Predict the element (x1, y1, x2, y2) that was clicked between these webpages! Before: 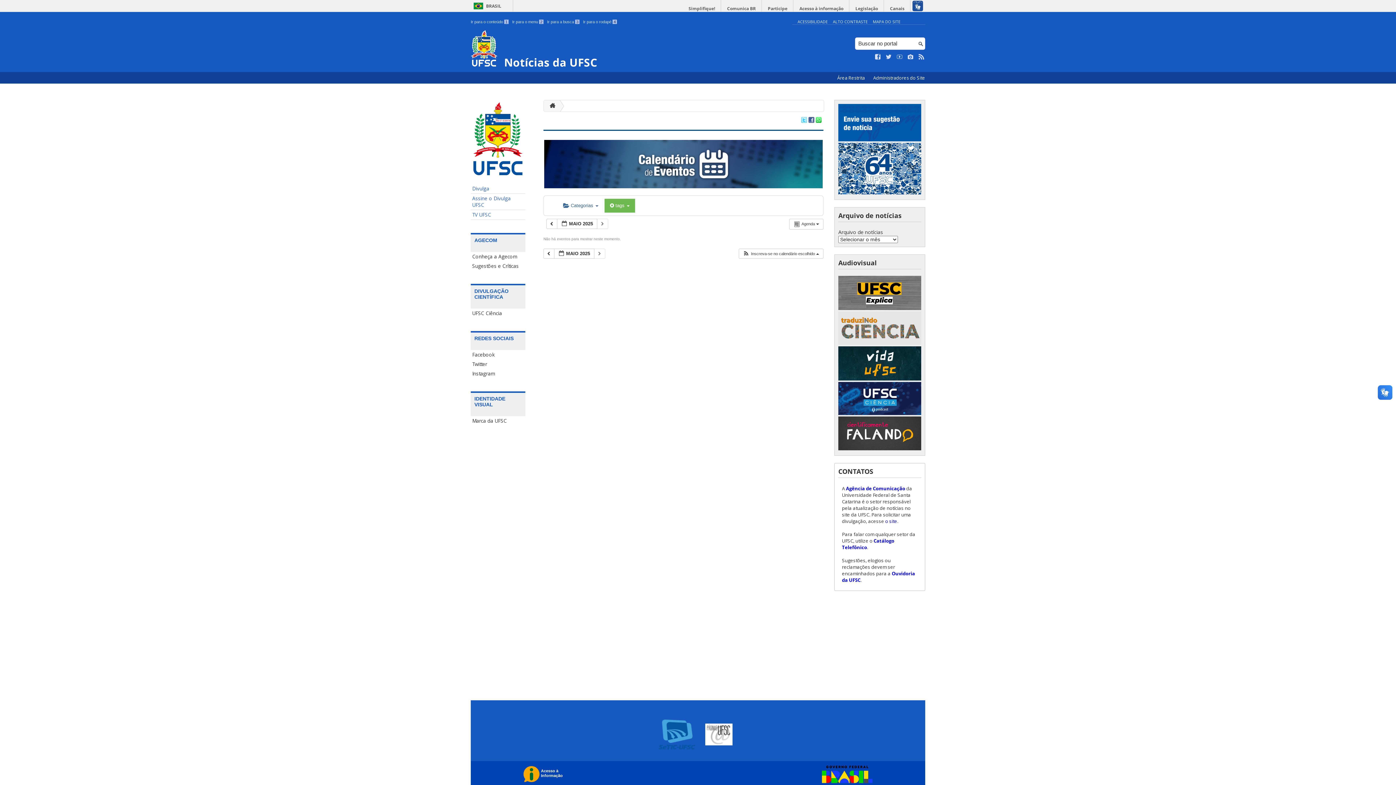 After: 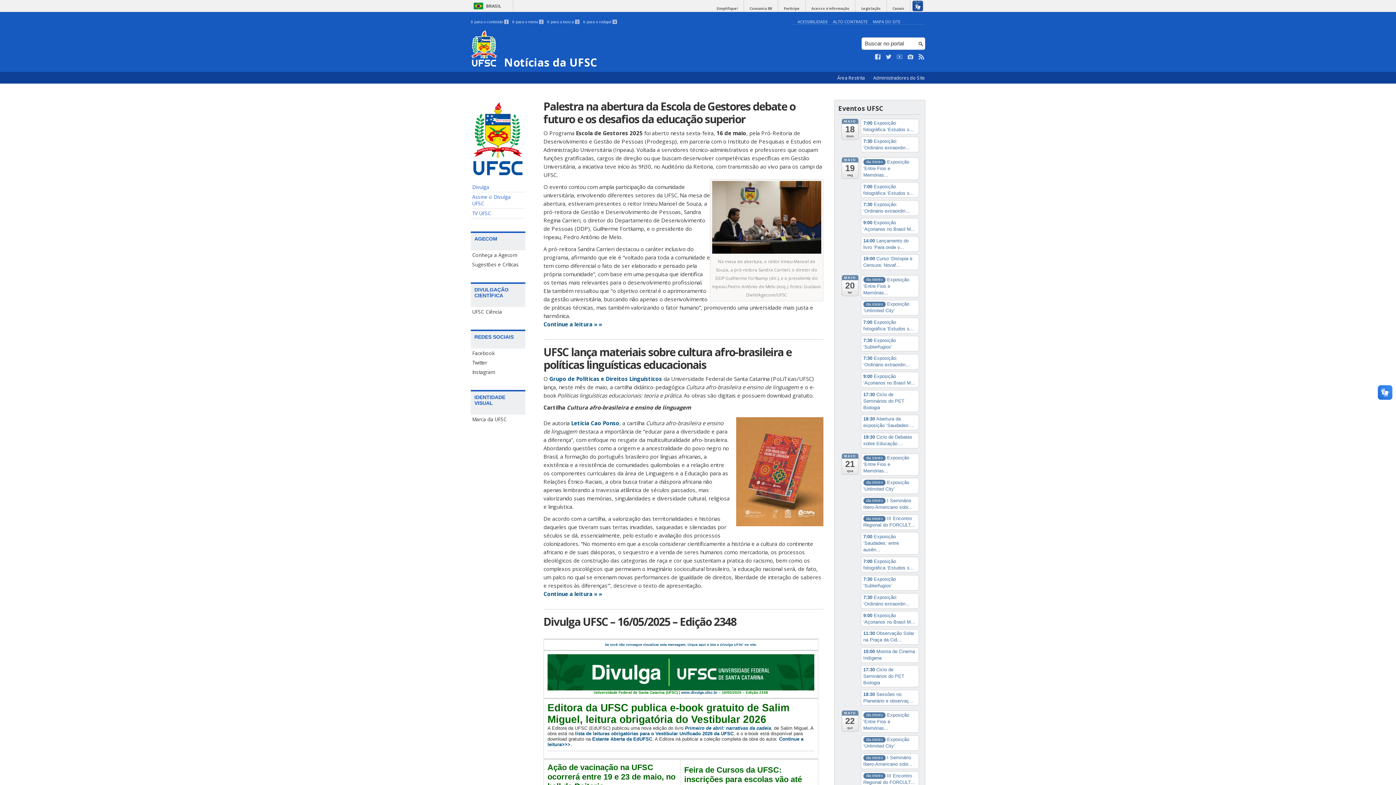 Action: bbox: (470, 30, 789, 68) label:  Notícias da UFSC